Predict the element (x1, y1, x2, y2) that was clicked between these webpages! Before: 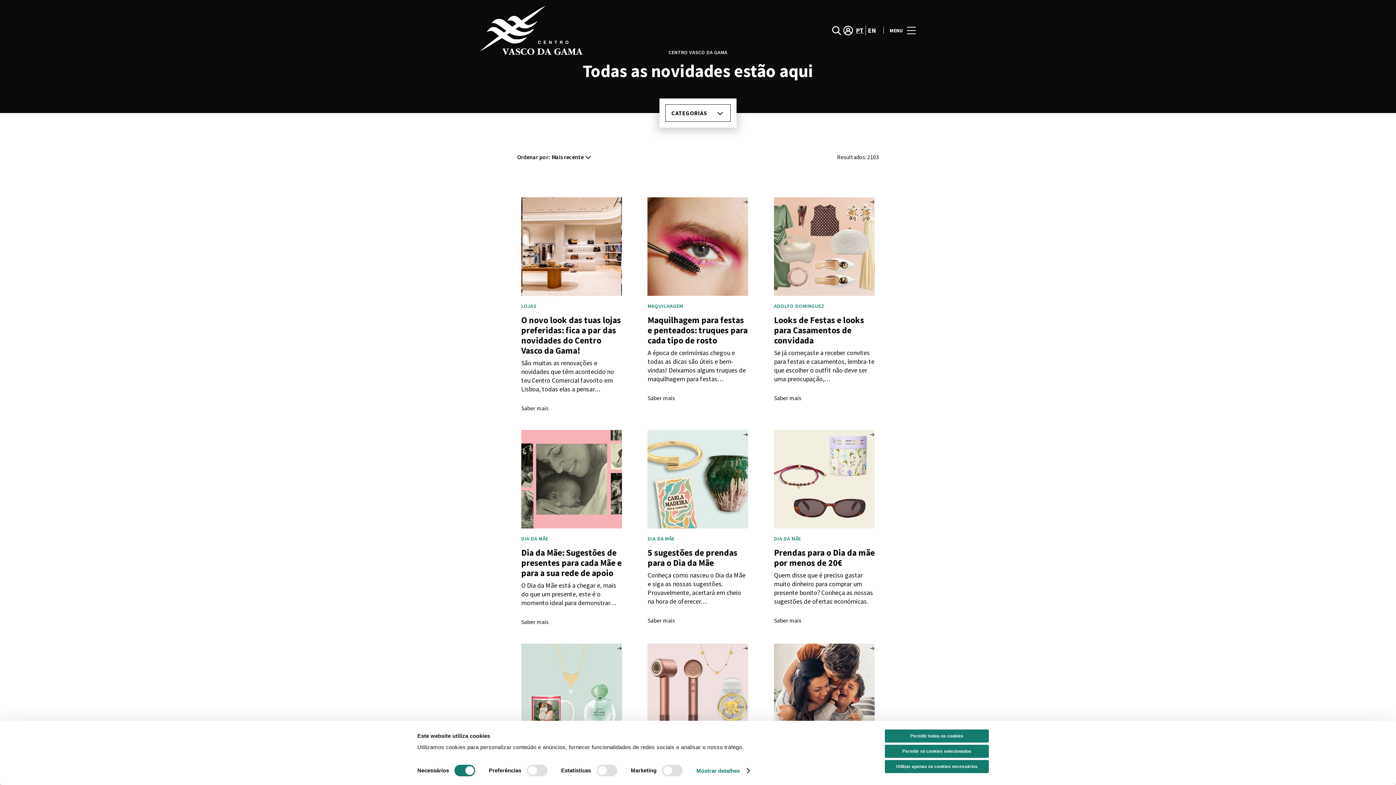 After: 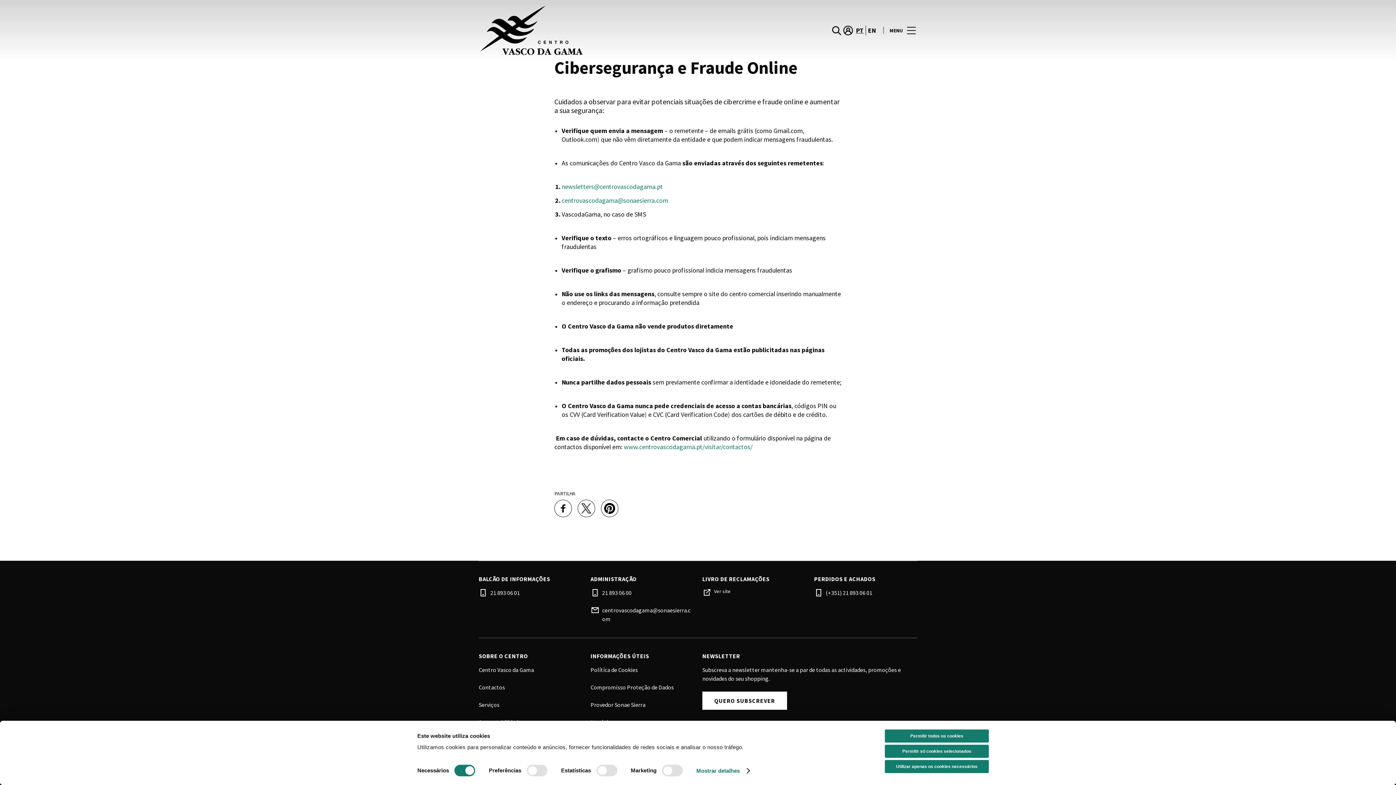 Action: label: Cibersegurança e Fraude Online bbox: (478, 557, 557, 564)